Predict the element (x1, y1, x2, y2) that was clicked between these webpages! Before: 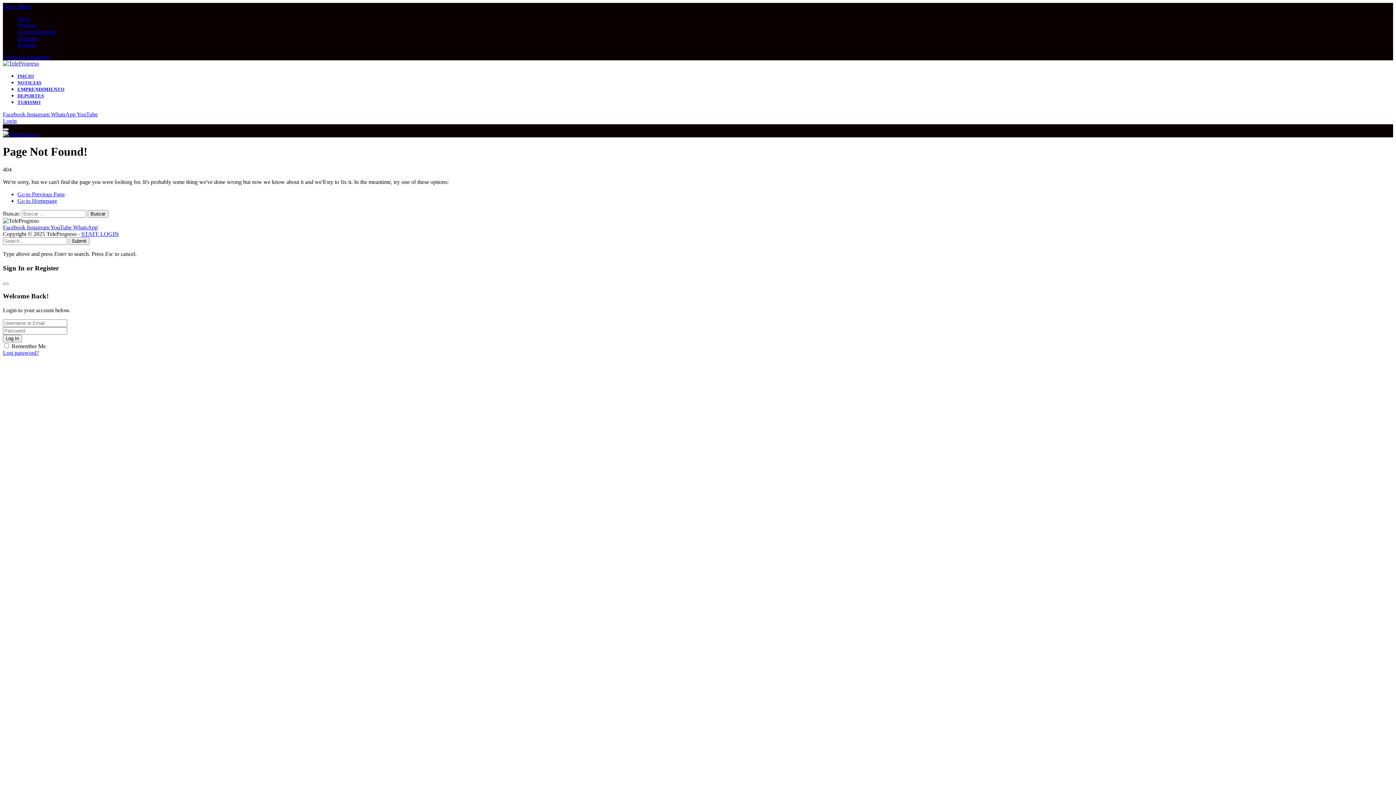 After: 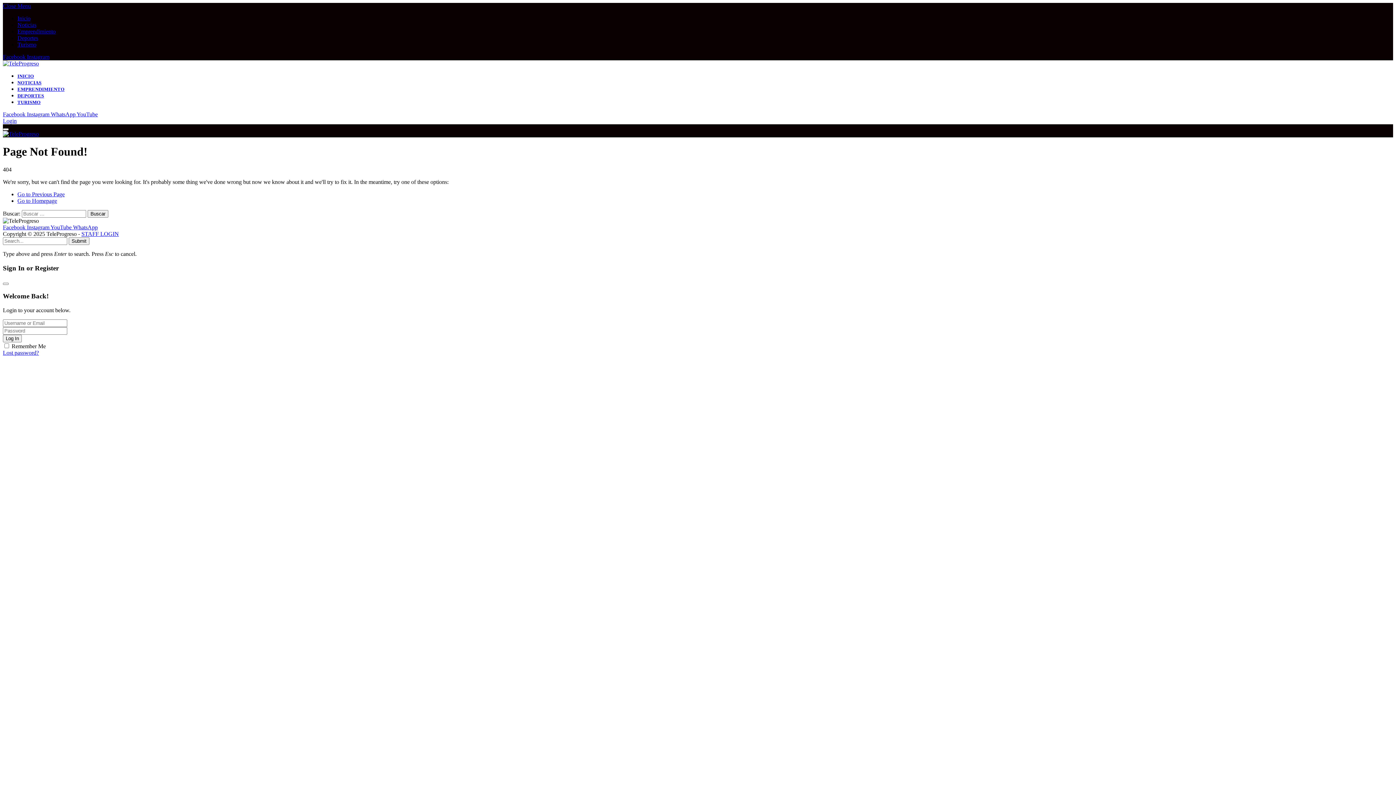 Action: label: WhatsApp bbox: (73, 224, 97, 230)